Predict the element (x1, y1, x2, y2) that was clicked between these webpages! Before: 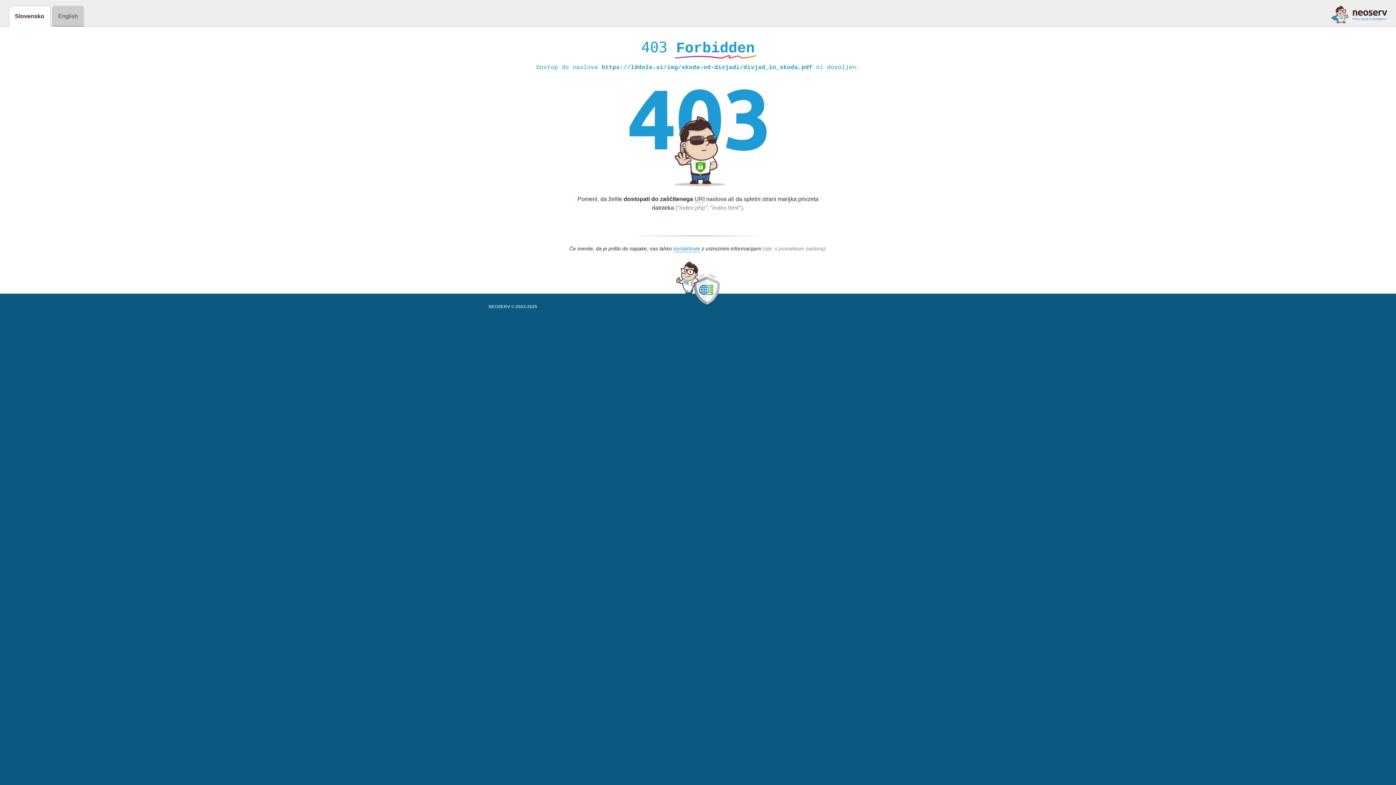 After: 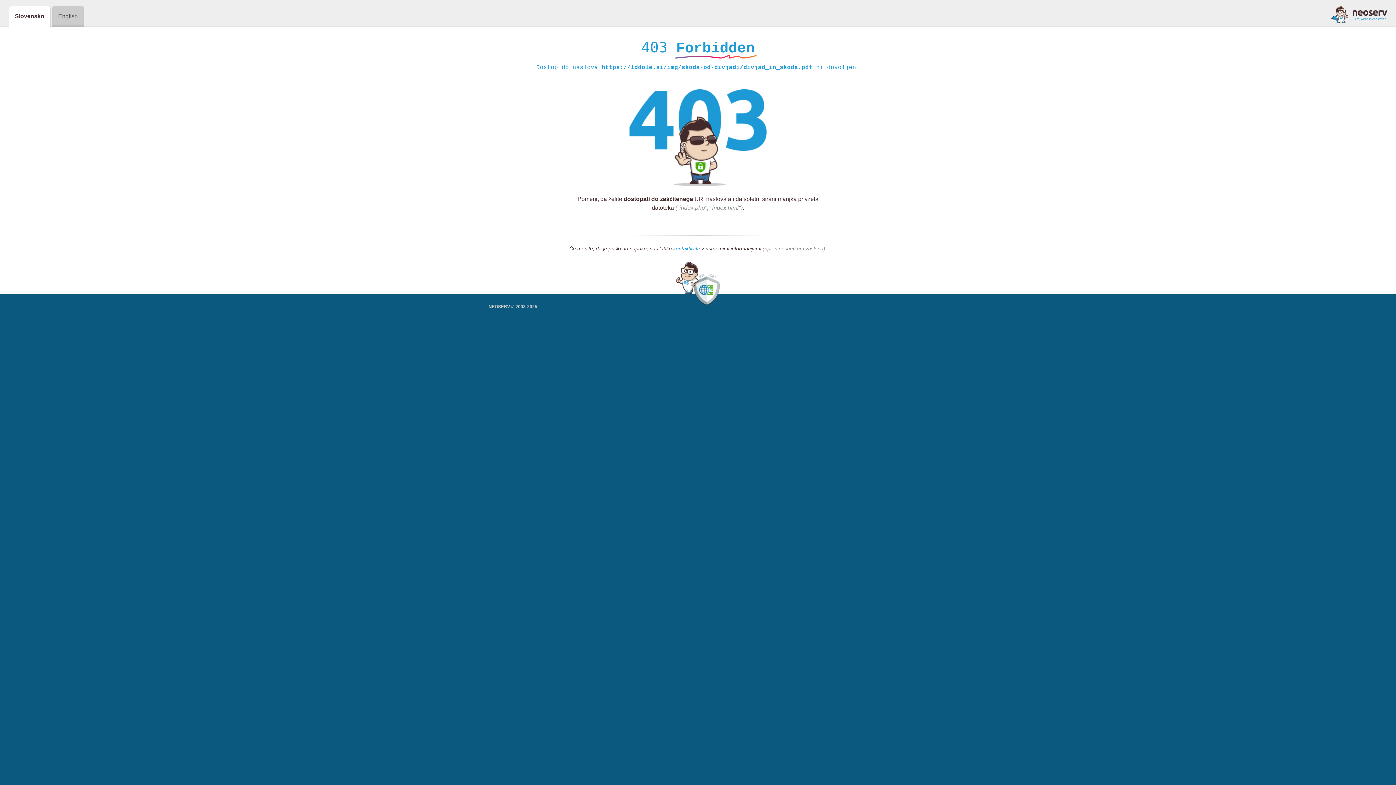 Action: bbox: (673, 245, 700, 252) label: kontaktirate